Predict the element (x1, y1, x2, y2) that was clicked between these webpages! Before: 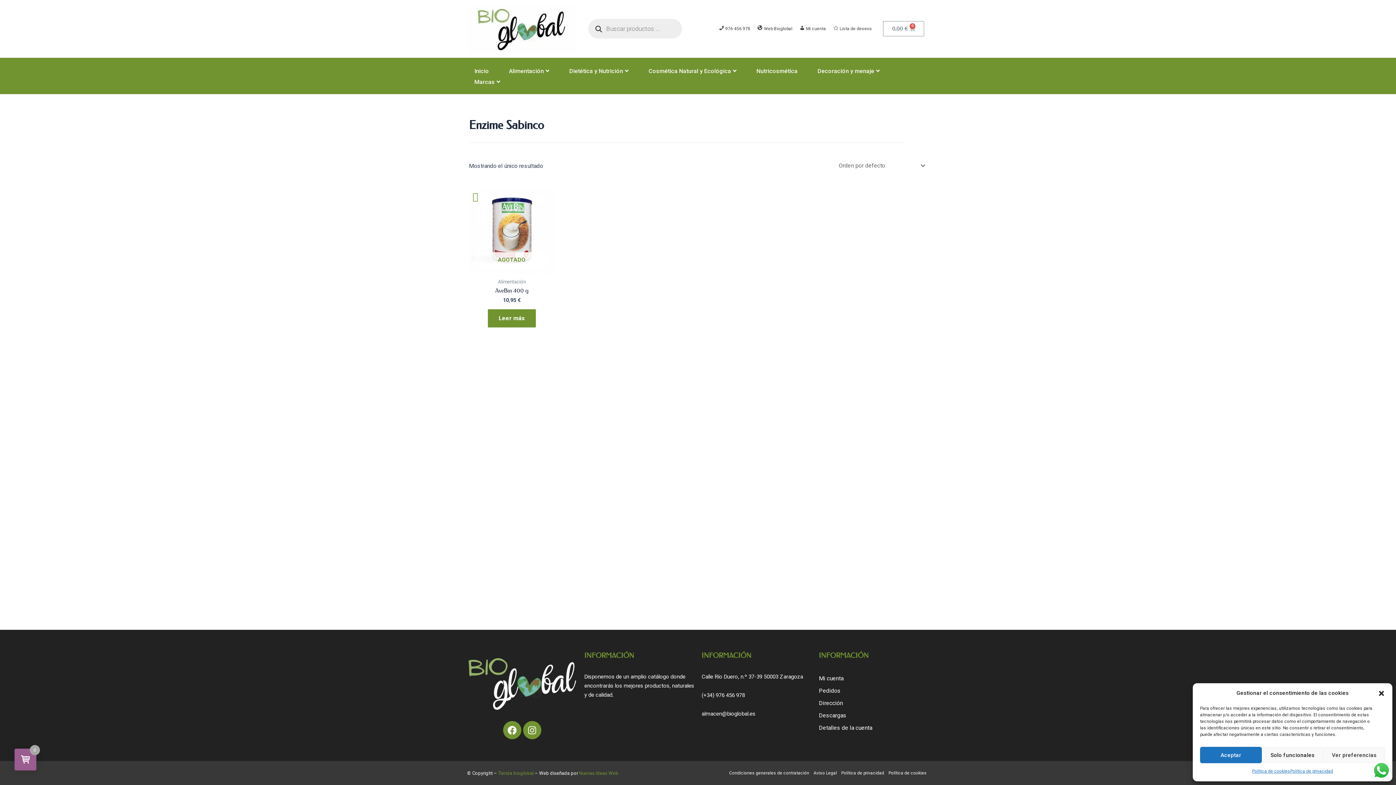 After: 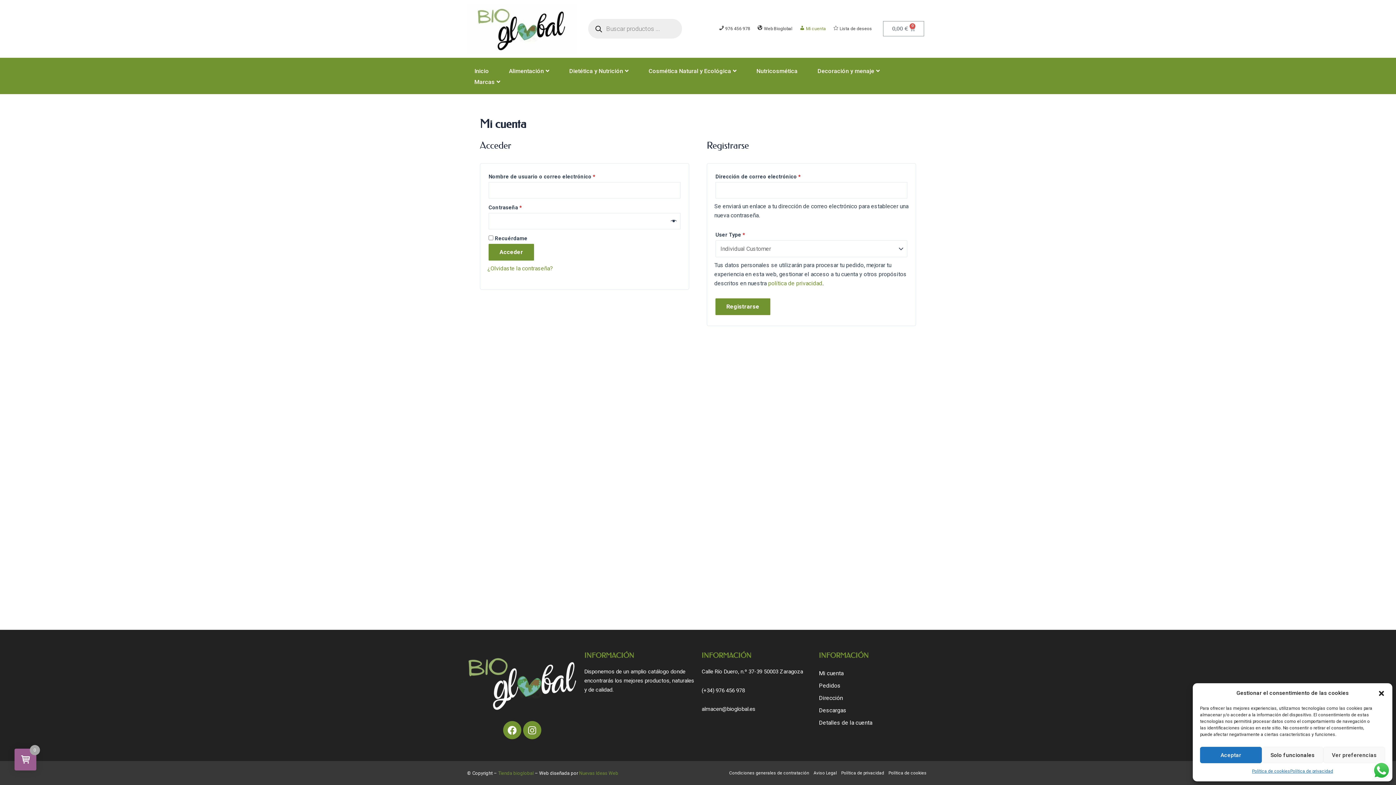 Action: bbox: (819, 722, 929, 734) label: Detalles de la cuenta